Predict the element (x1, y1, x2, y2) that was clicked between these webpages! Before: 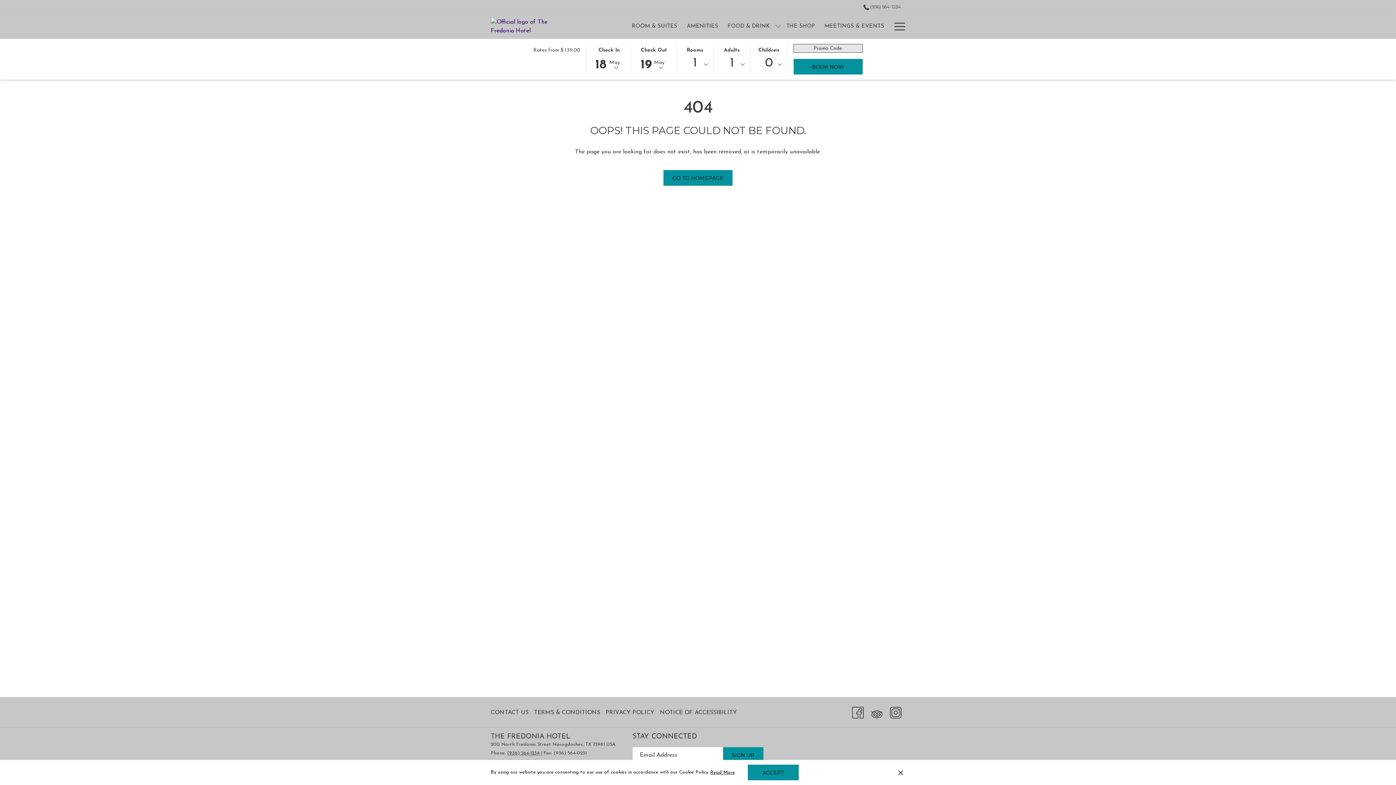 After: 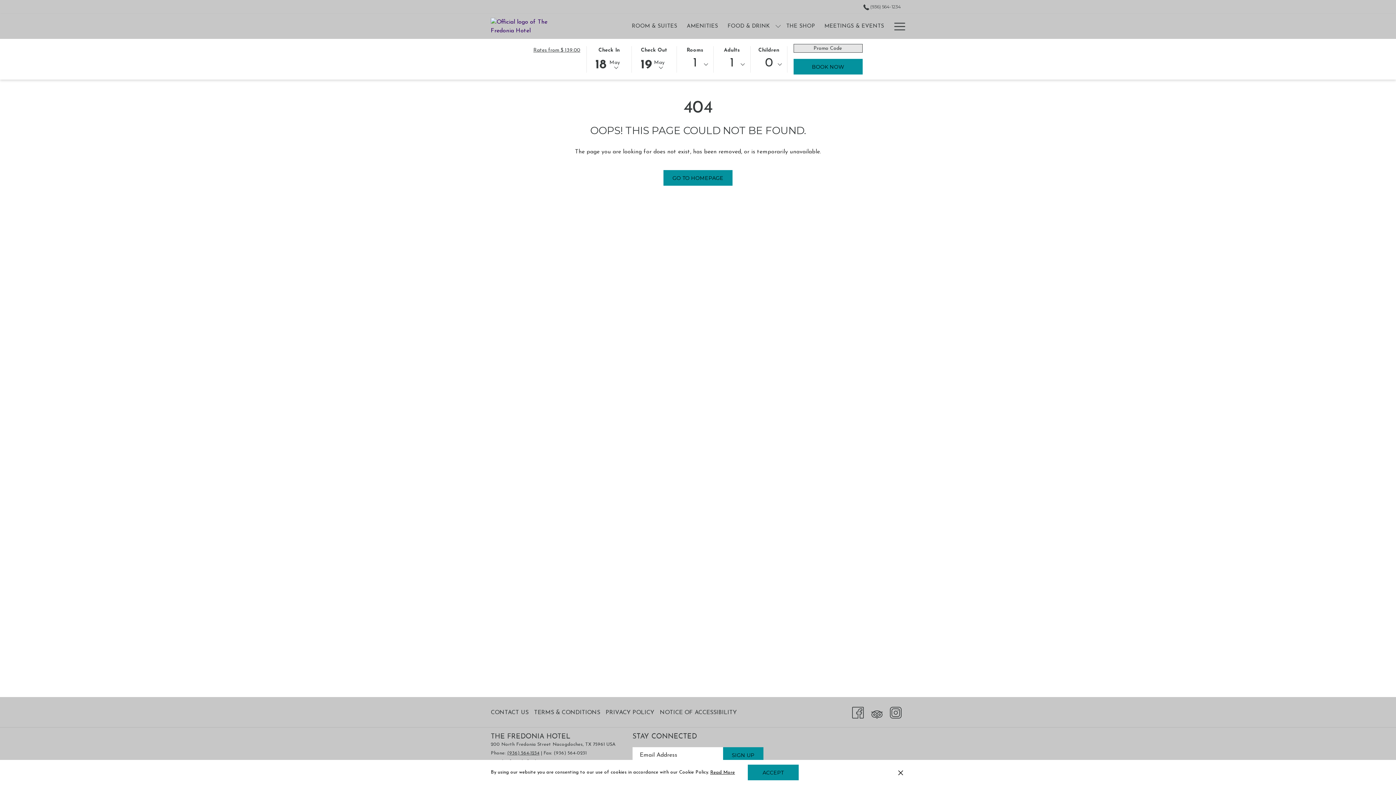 Action: label: Rates from $ 139.00 bbox: (533, 47, 580, 52)